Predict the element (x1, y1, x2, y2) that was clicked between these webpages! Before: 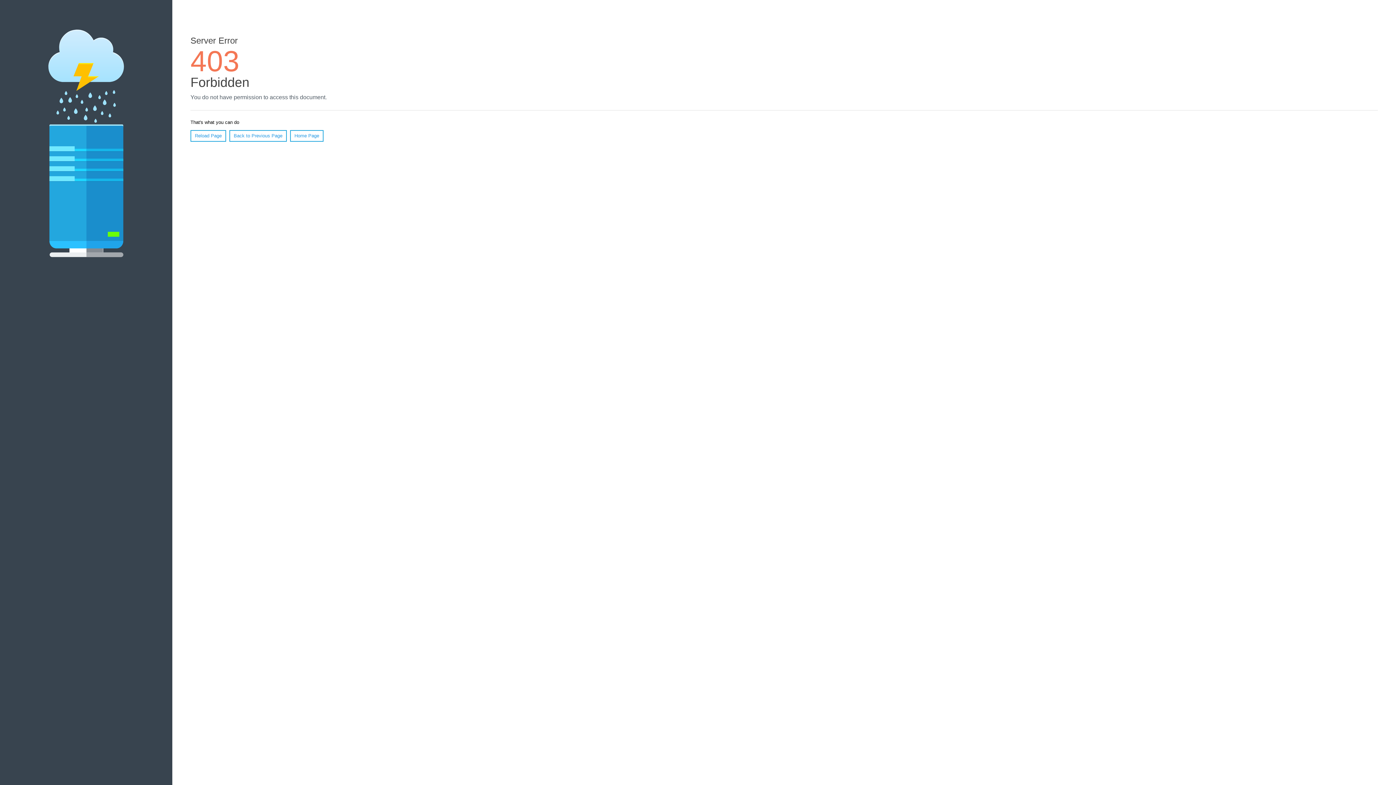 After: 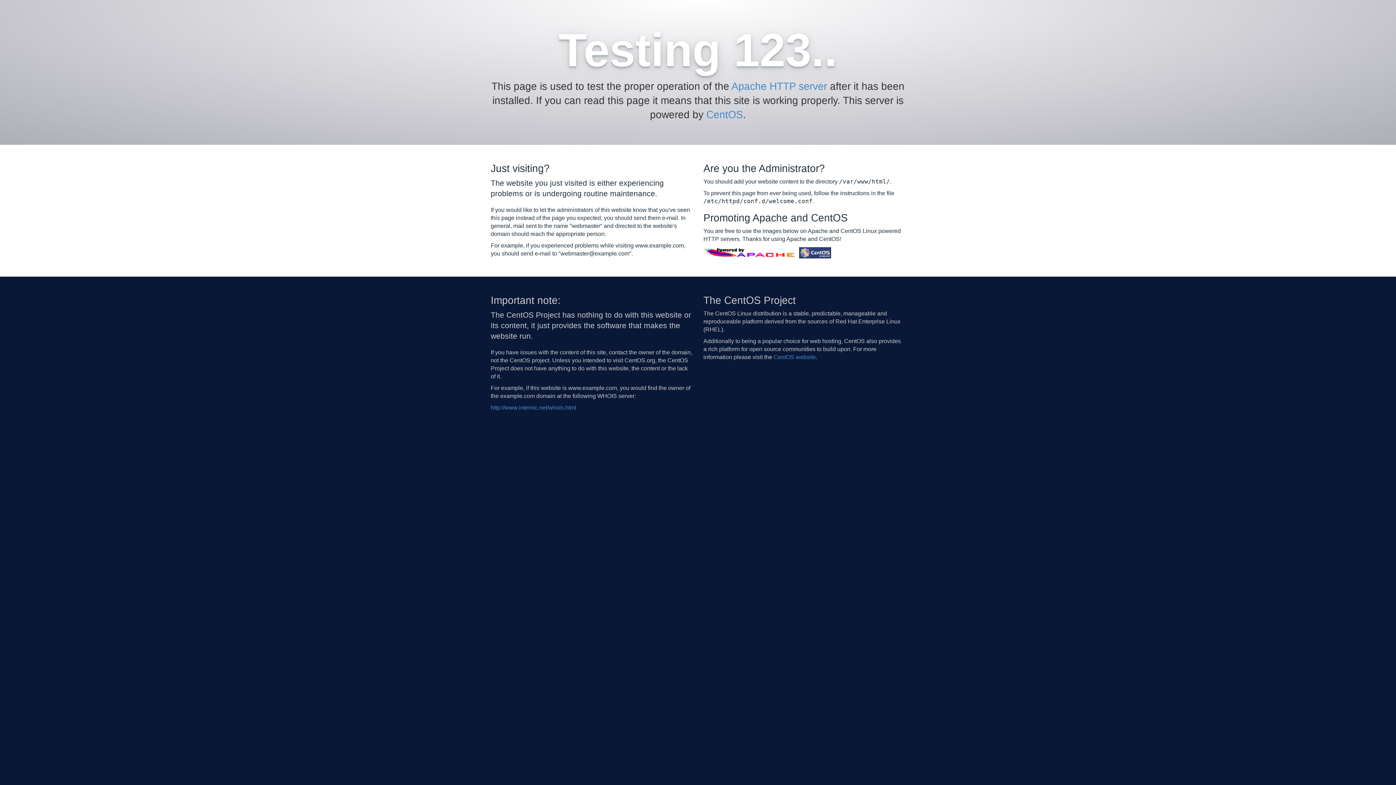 Action: label: Home Page bbox: (290, 130, 323, 141)